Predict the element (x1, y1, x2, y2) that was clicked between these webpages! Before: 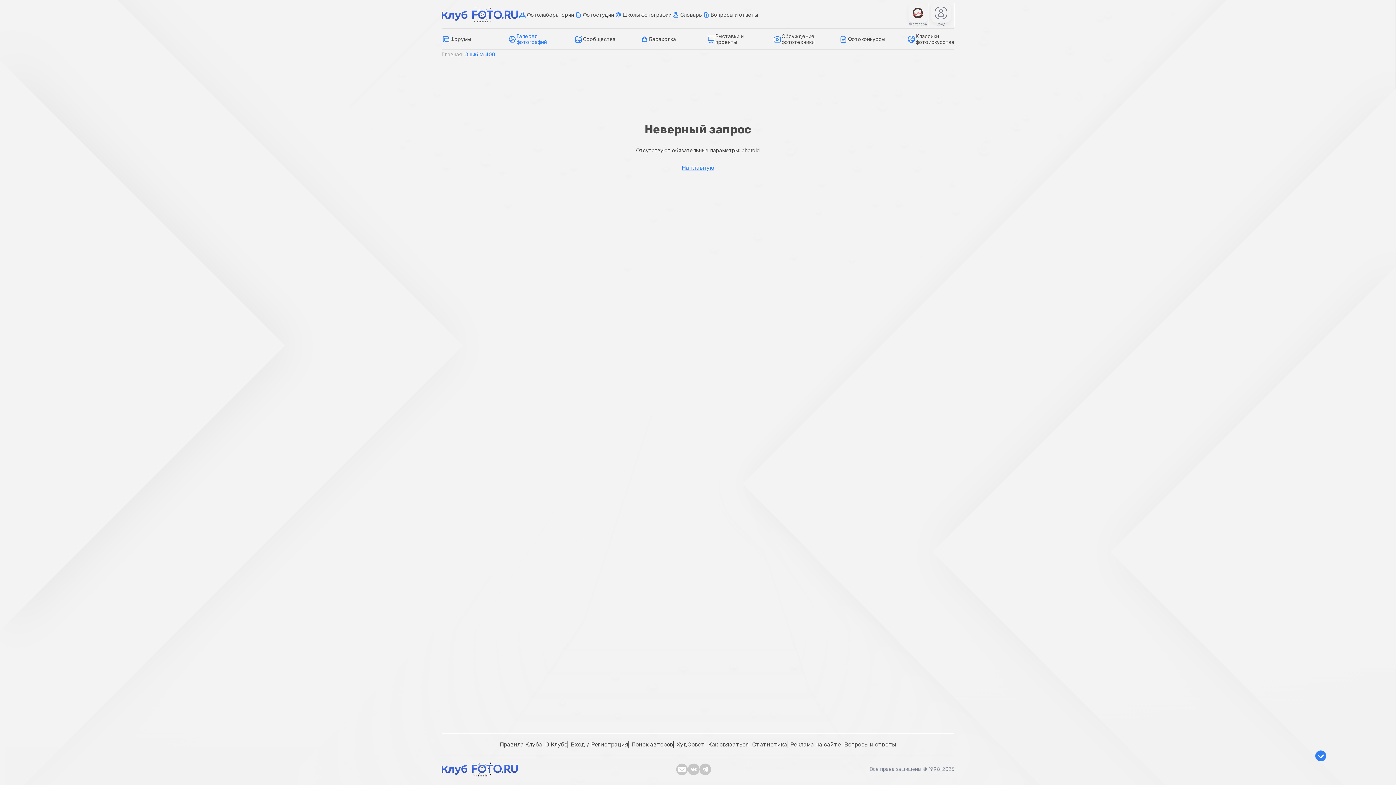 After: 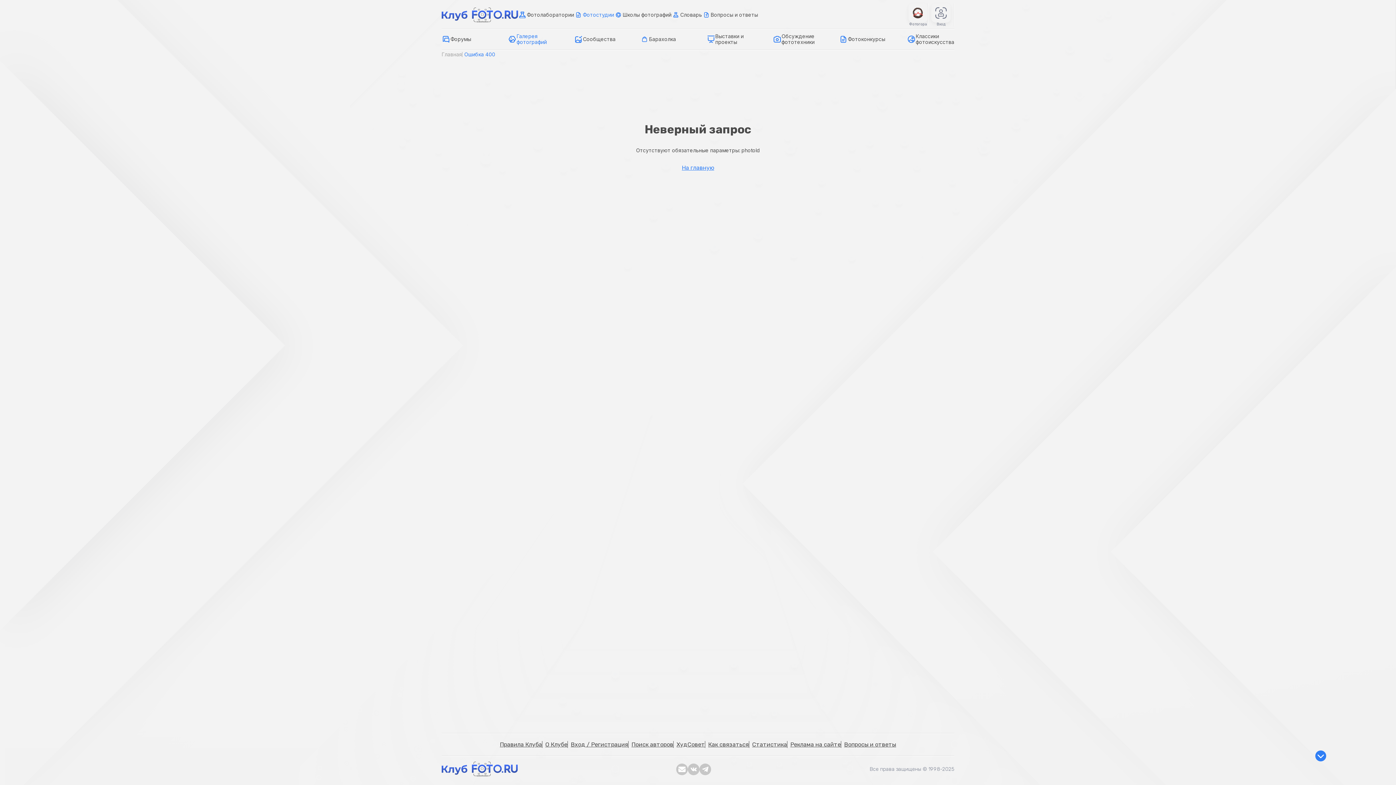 Action: bbox: (574, 10, 614, 19) label: Фотостудии